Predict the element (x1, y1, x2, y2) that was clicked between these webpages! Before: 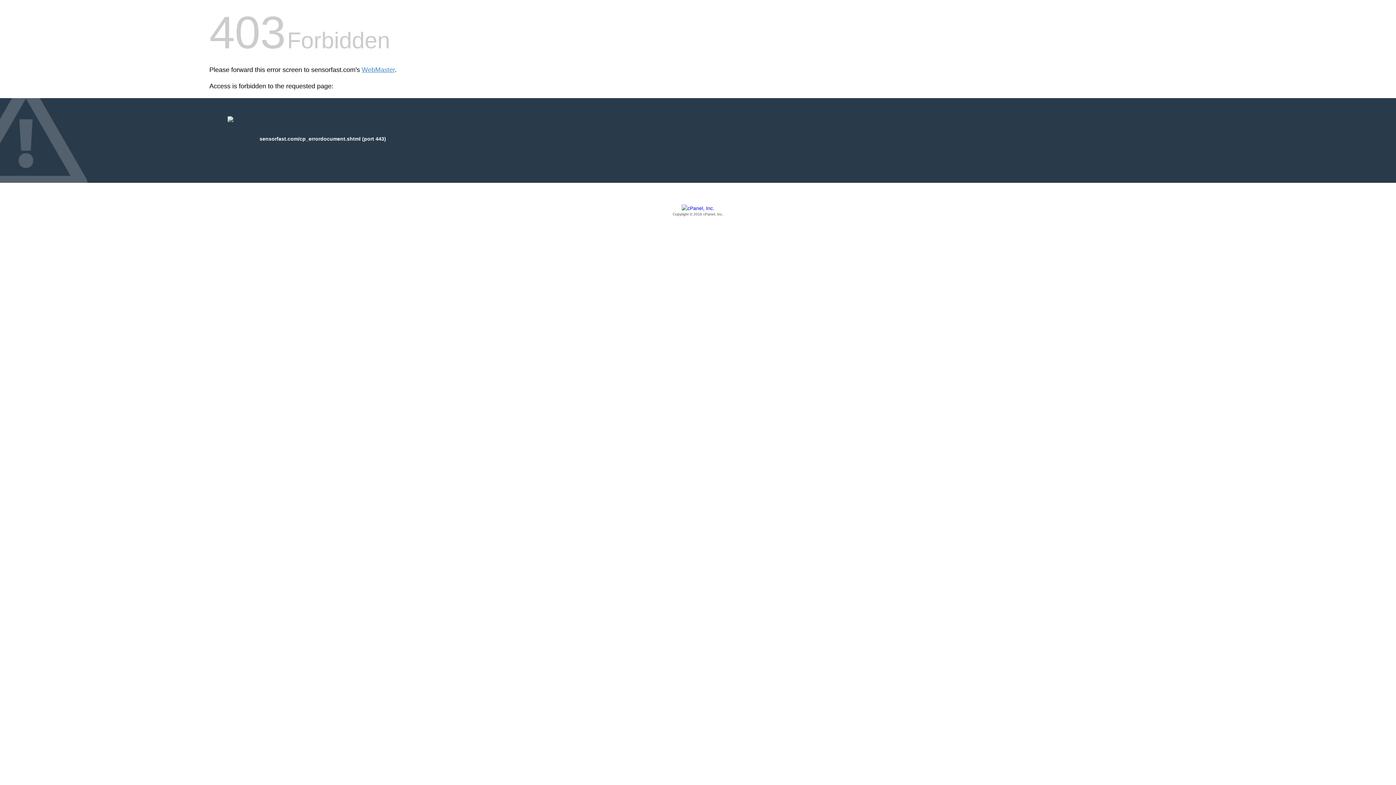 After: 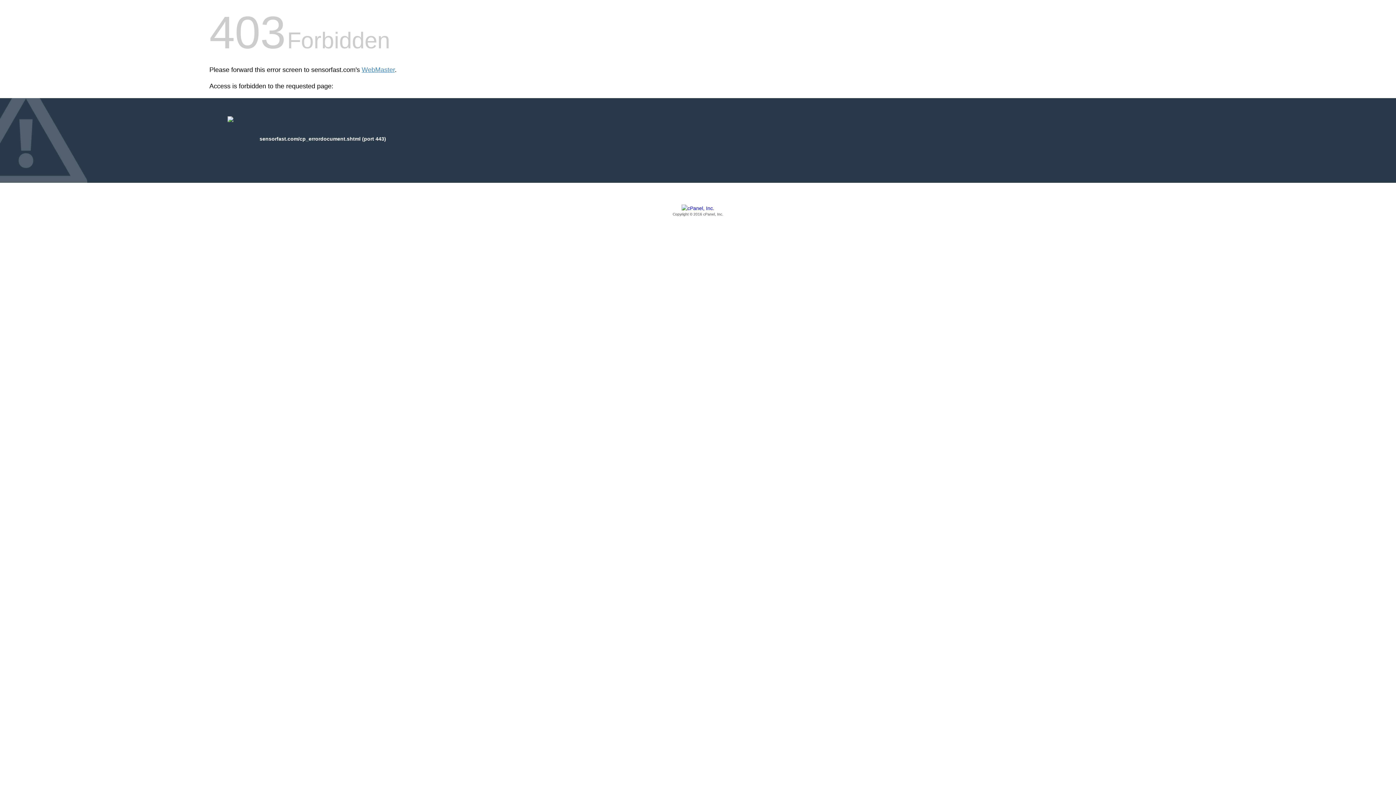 Action: bbox: (209, 205, 1186, 217) label: Copyright © 2016 cPanel, Inc.